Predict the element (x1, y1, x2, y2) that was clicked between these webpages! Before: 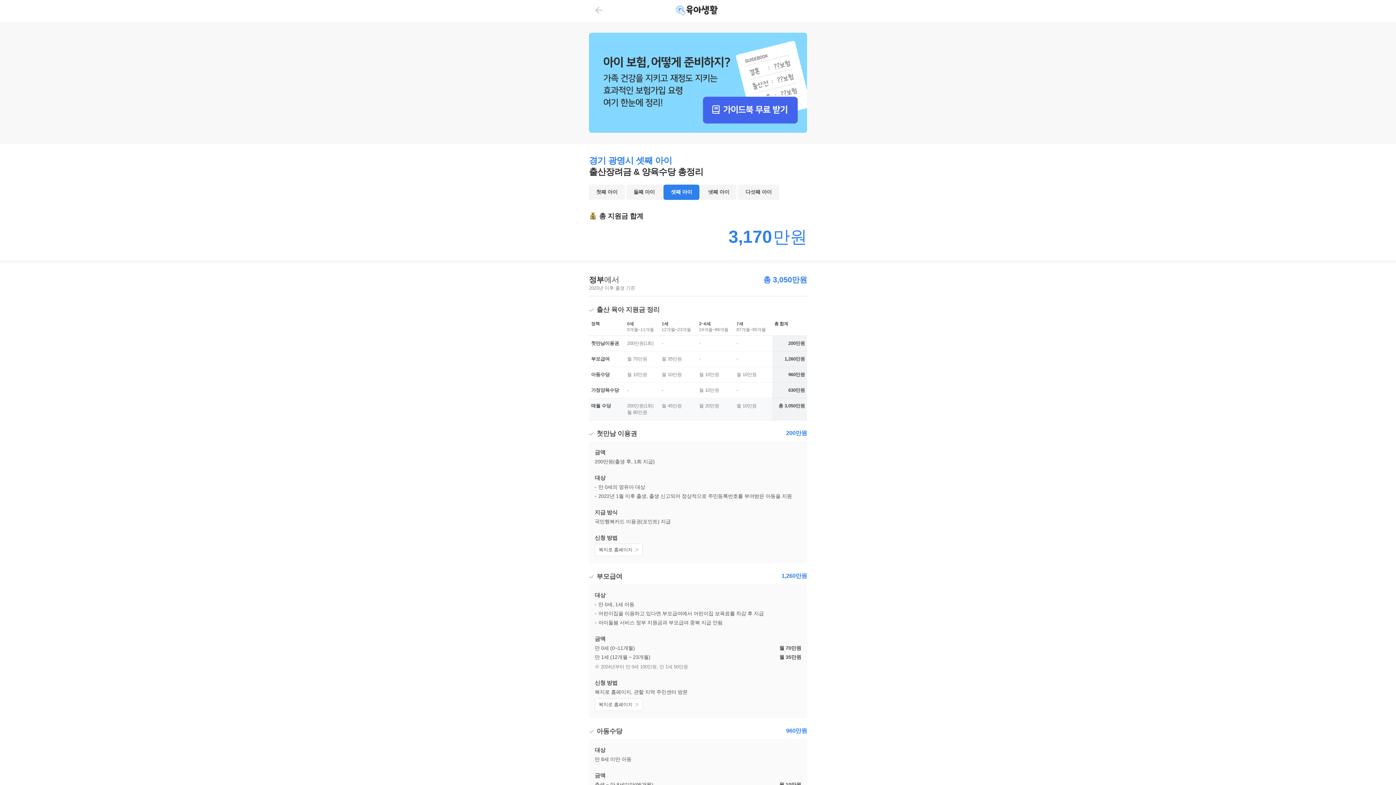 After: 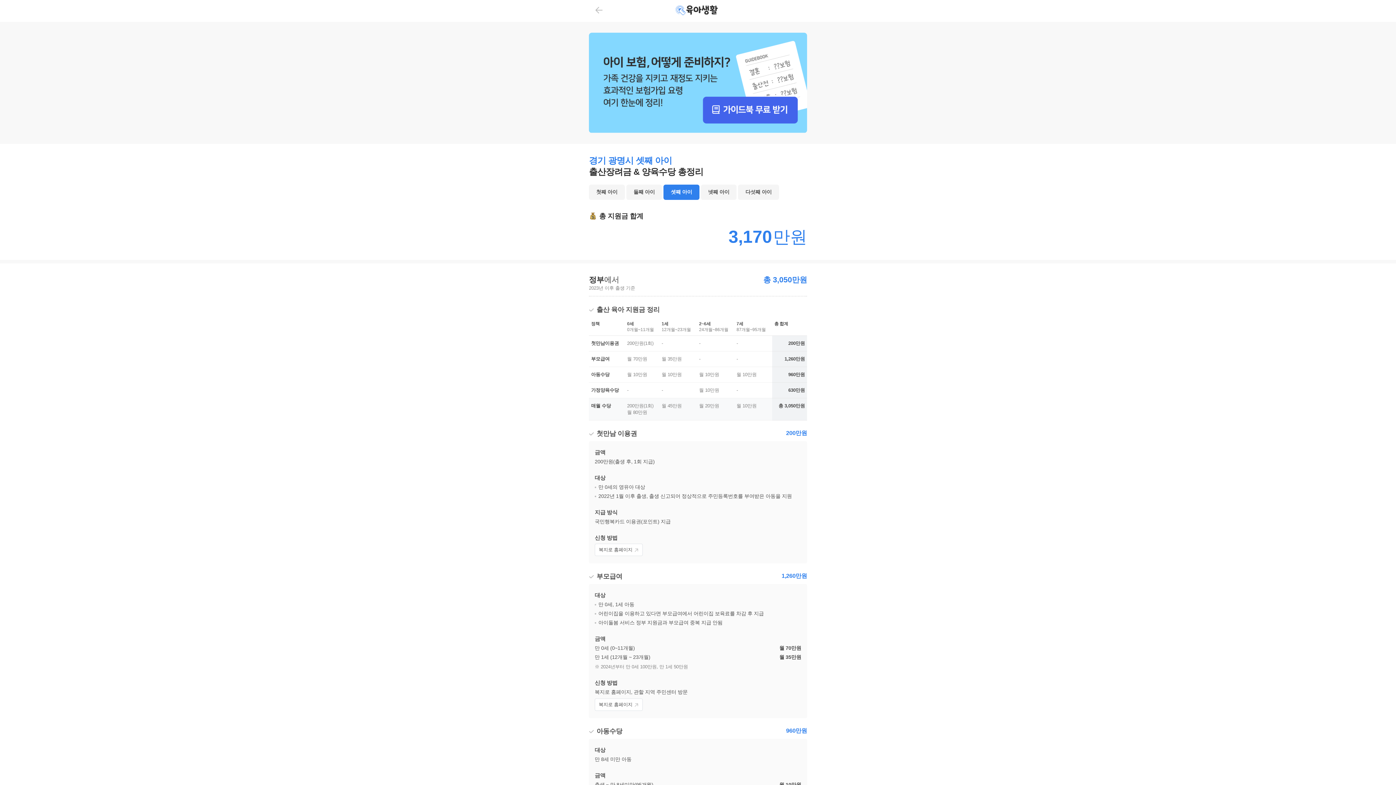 Action: bbox: (594, 544, 642, 556) label: 복지로 홈페이지